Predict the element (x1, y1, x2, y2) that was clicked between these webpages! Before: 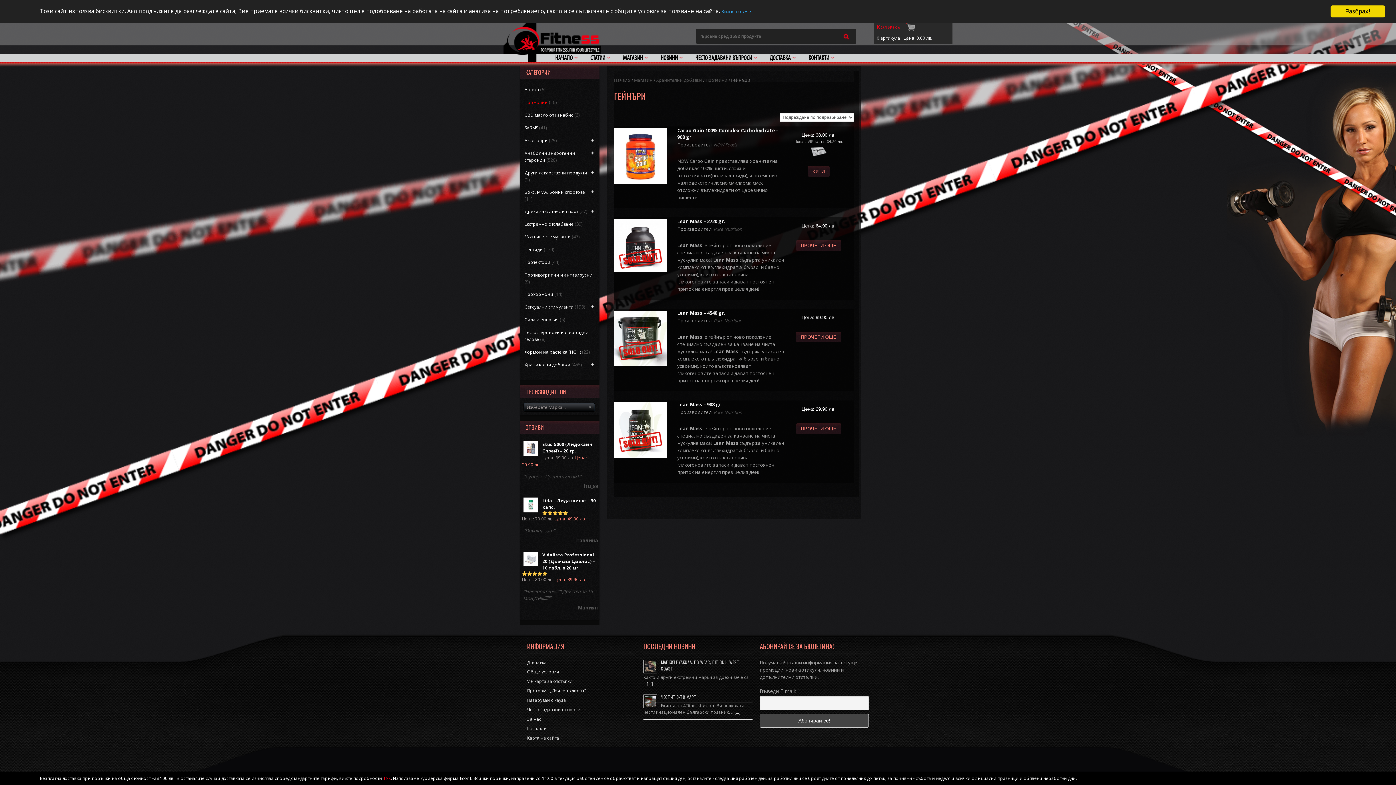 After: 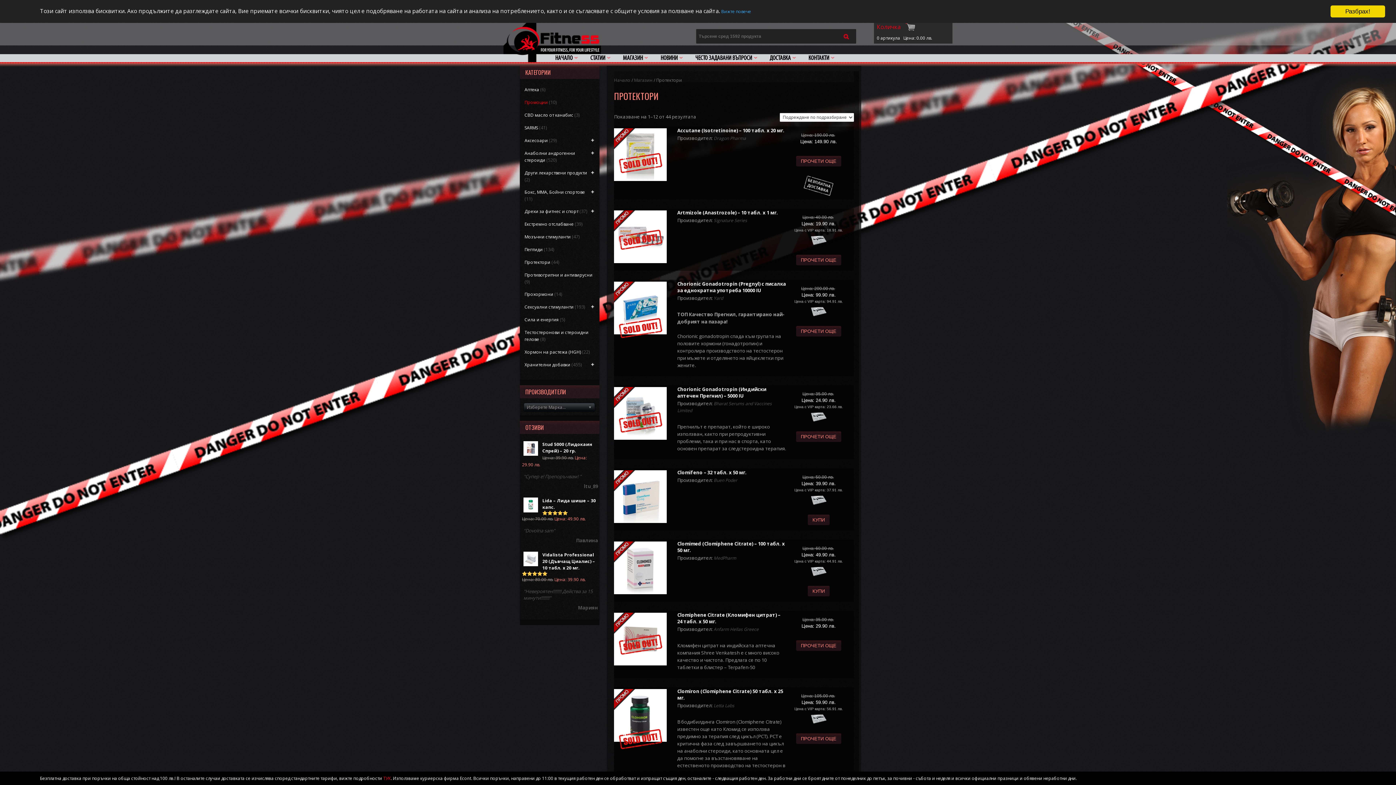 Action: bbox: (524, 259, 550, 265) label: Протектори